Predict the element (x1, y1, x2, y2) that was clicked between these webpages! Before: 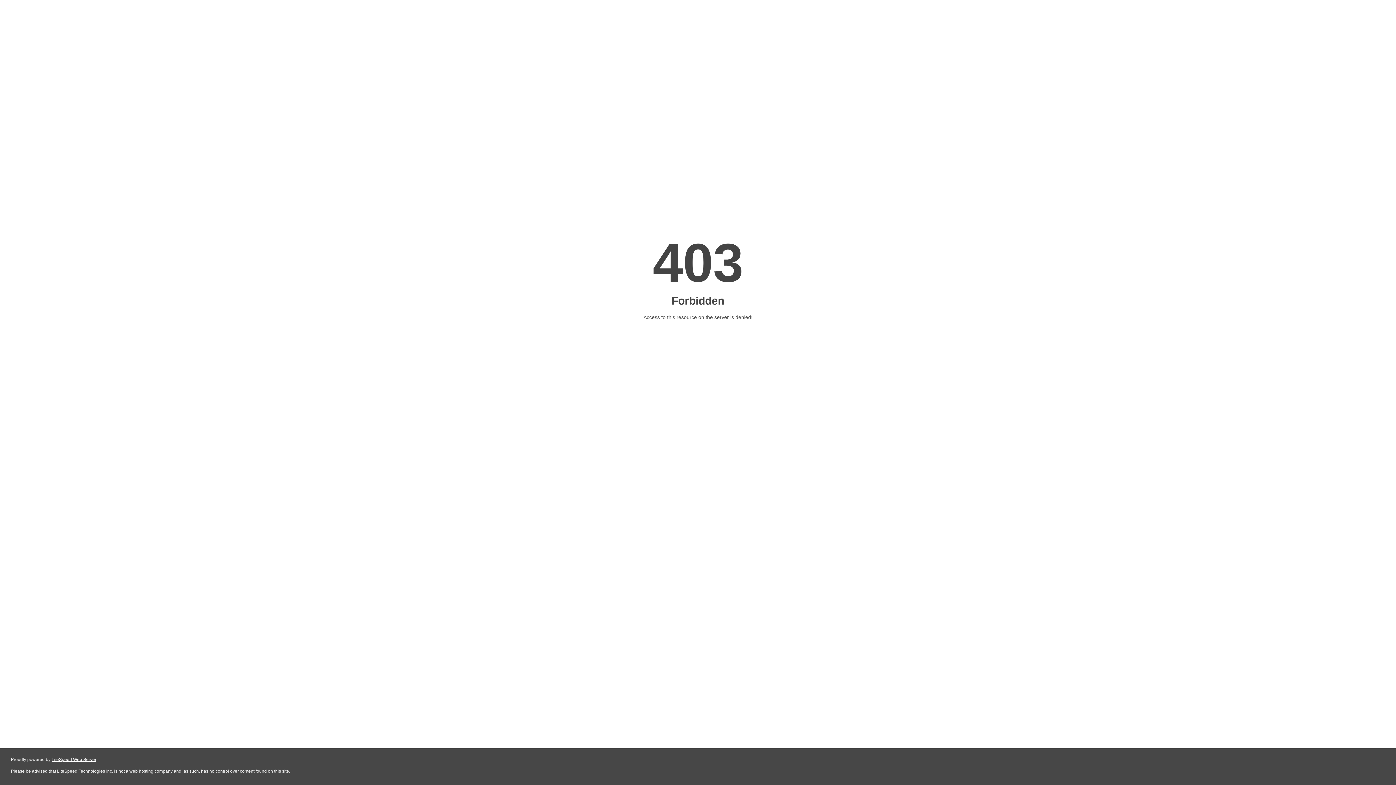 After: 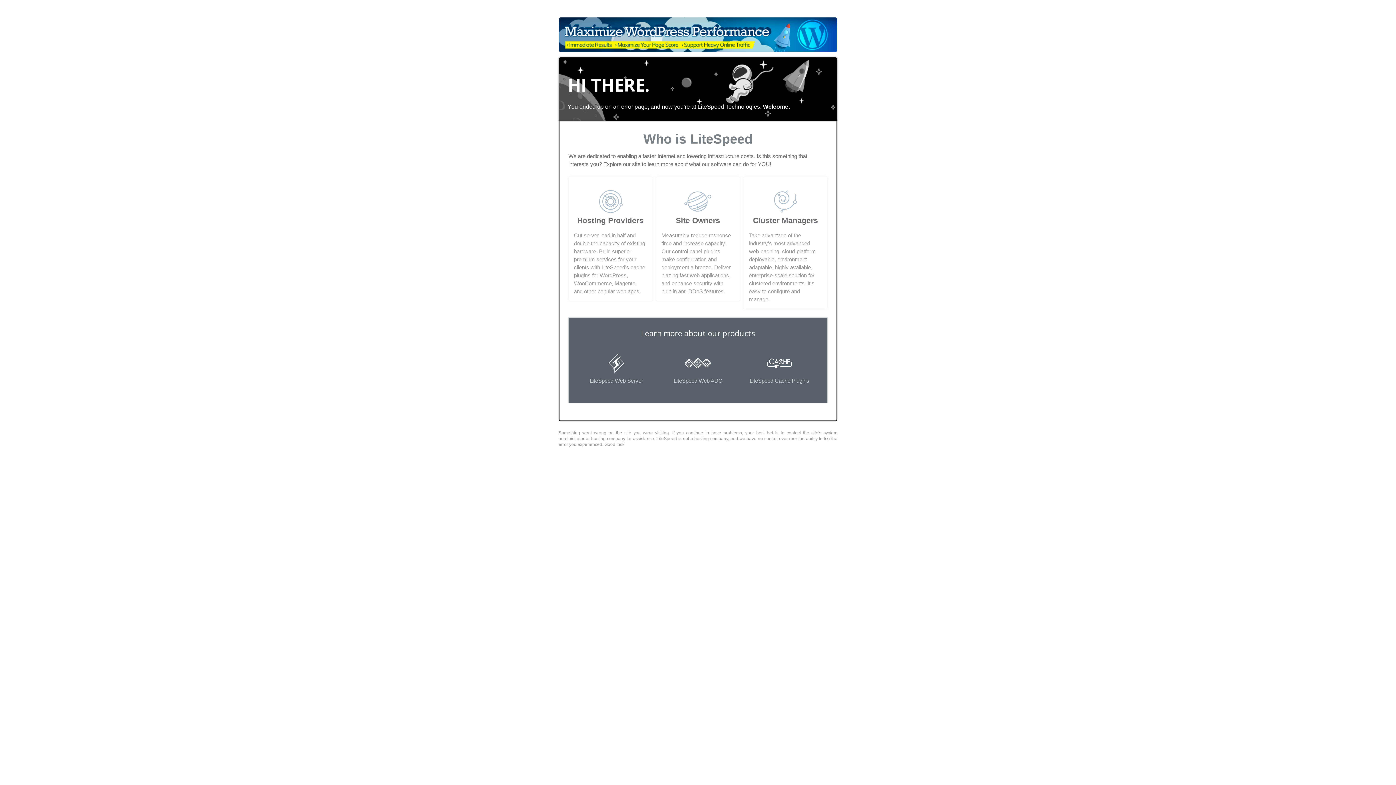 Action: bbox: (51, 757, 96, 762) label: LiteSpeed Web Server